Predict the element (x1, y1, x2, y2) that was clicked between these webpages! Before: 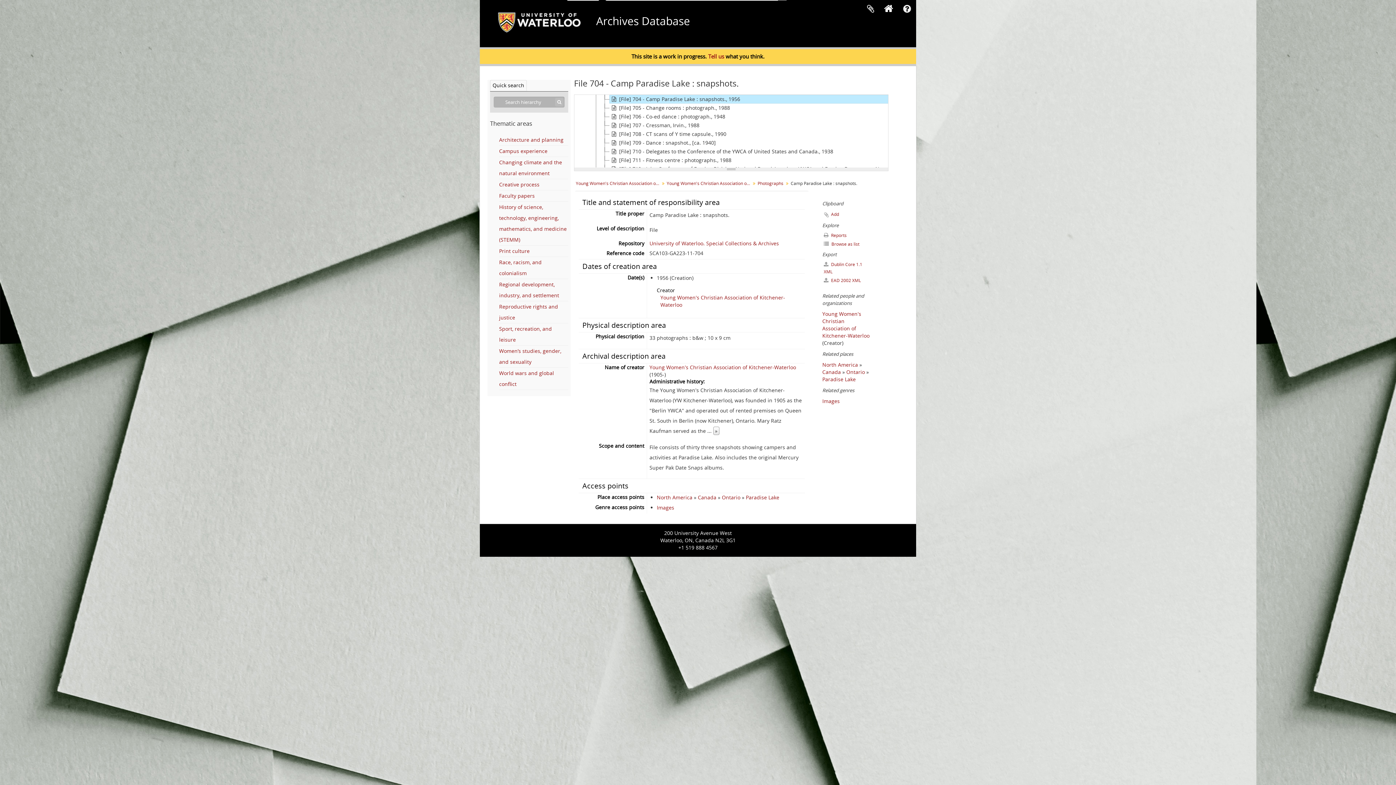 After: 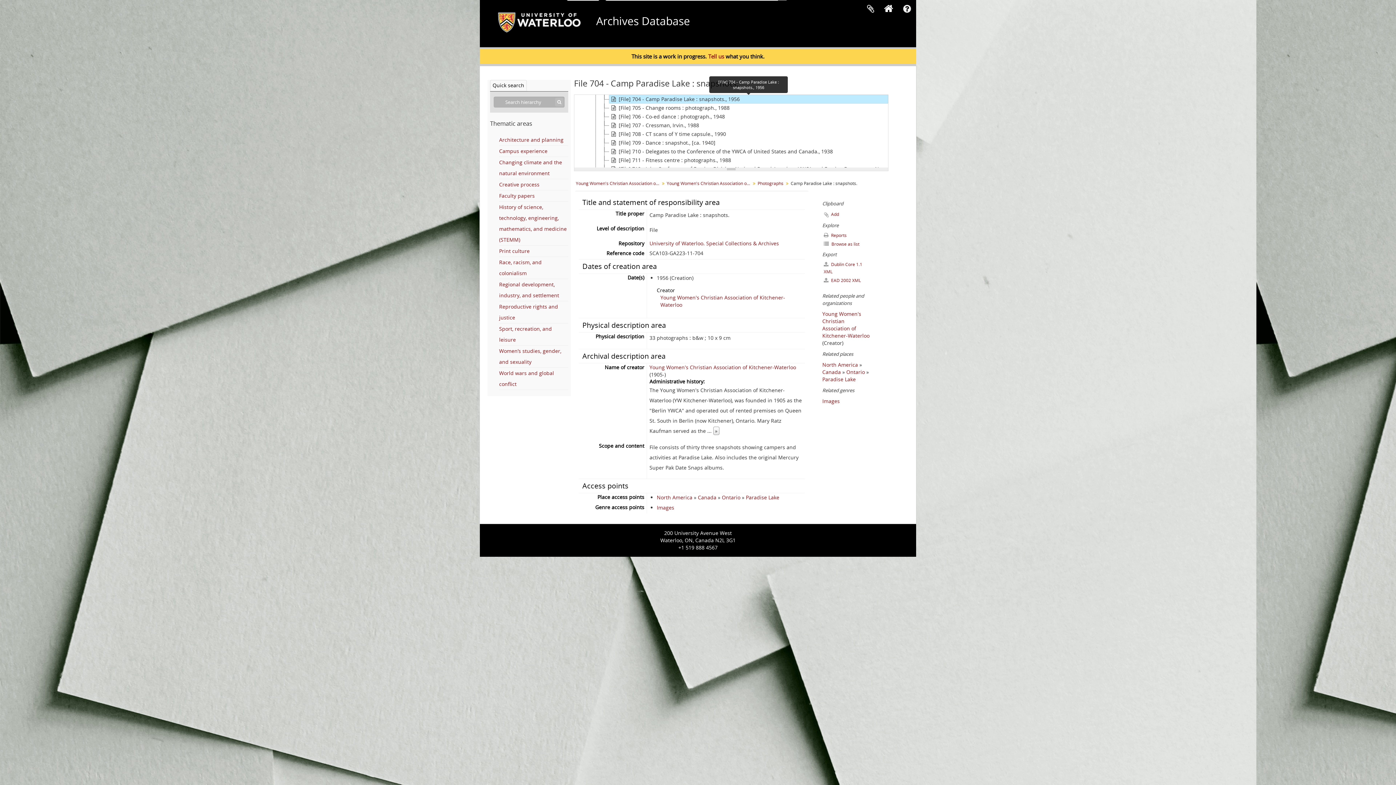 Action: label: [File] 704 - Camp Paradise Lake : snapshots., 1956 bbox: (609, 94, 888, 103)